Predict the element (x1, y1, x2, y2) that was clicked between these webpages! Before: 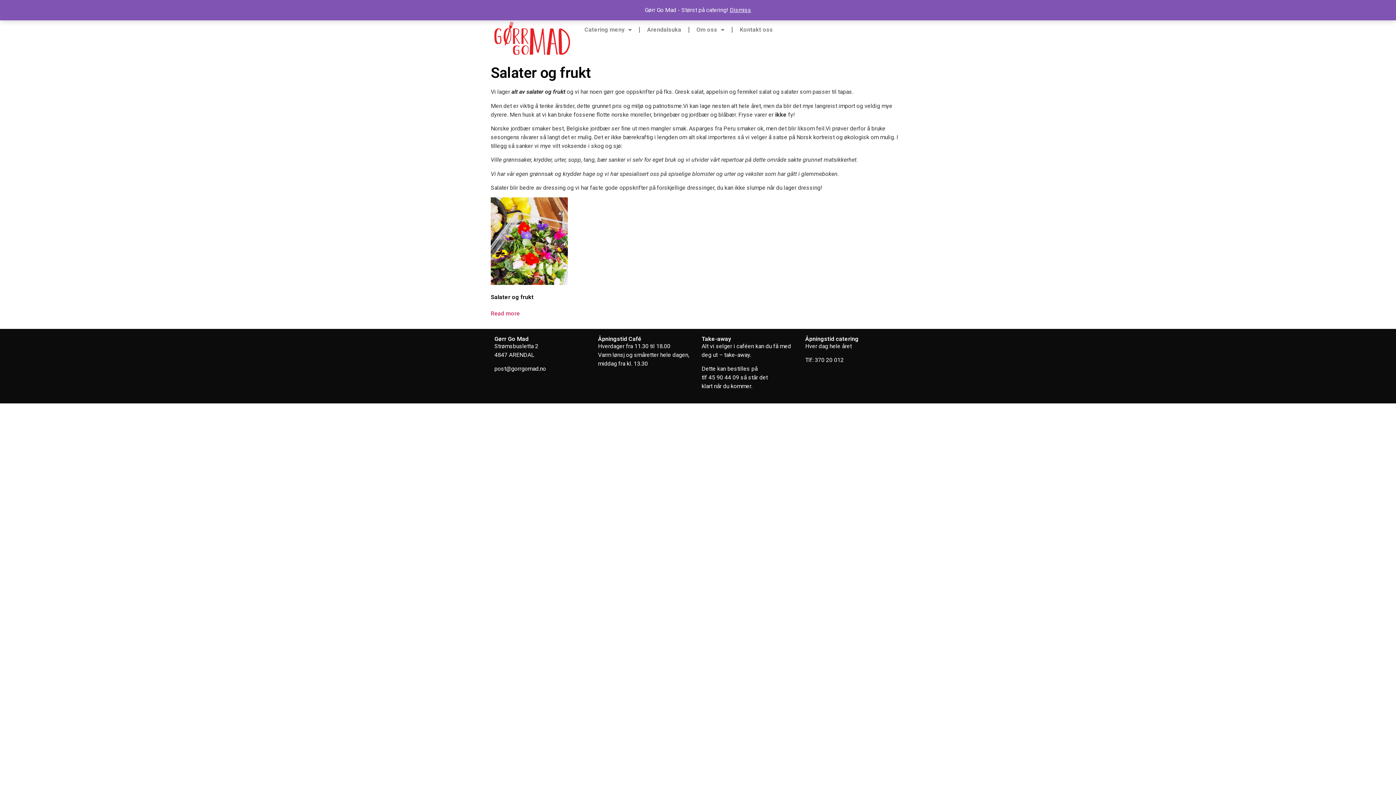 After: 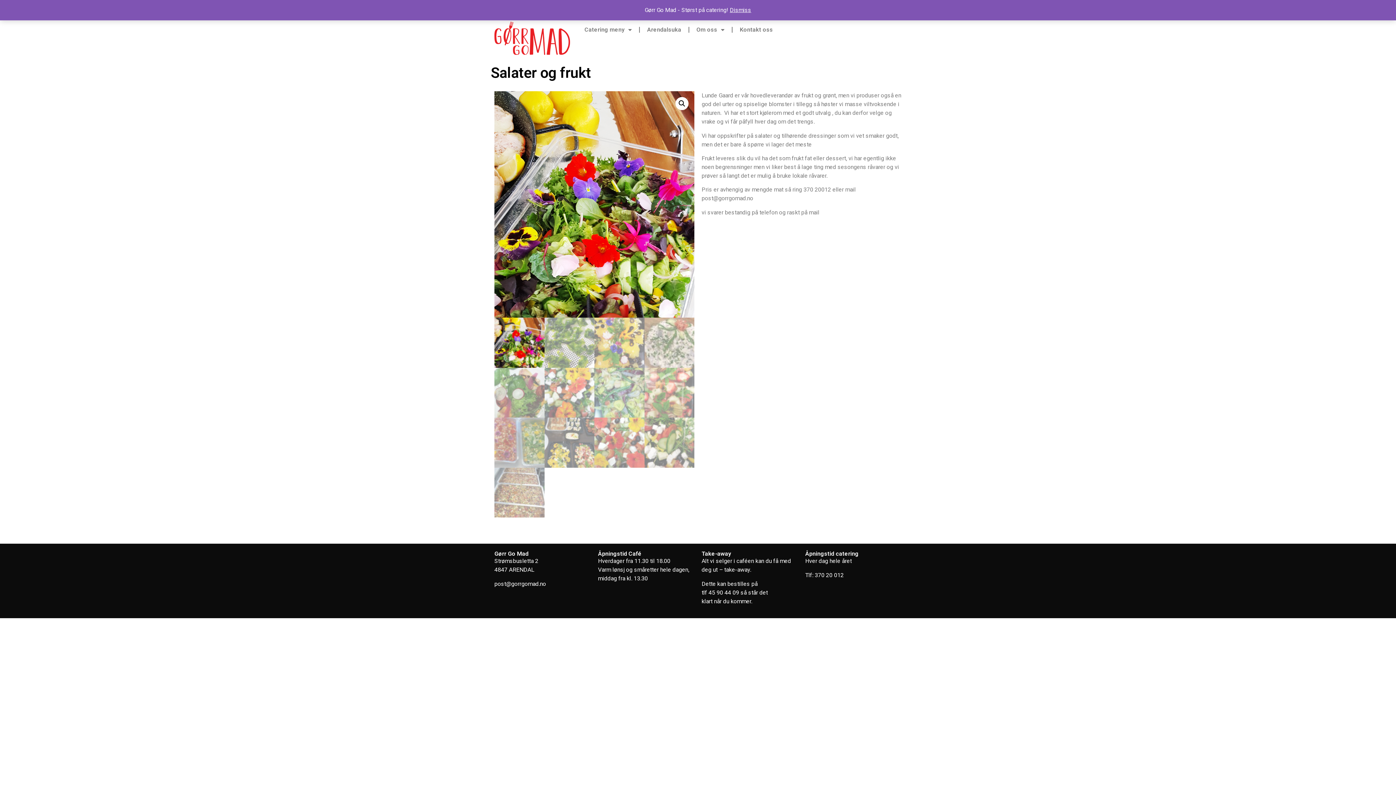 Action: bbox: (490, 309, 520, 318) label: Read more about “Salater og frukt”